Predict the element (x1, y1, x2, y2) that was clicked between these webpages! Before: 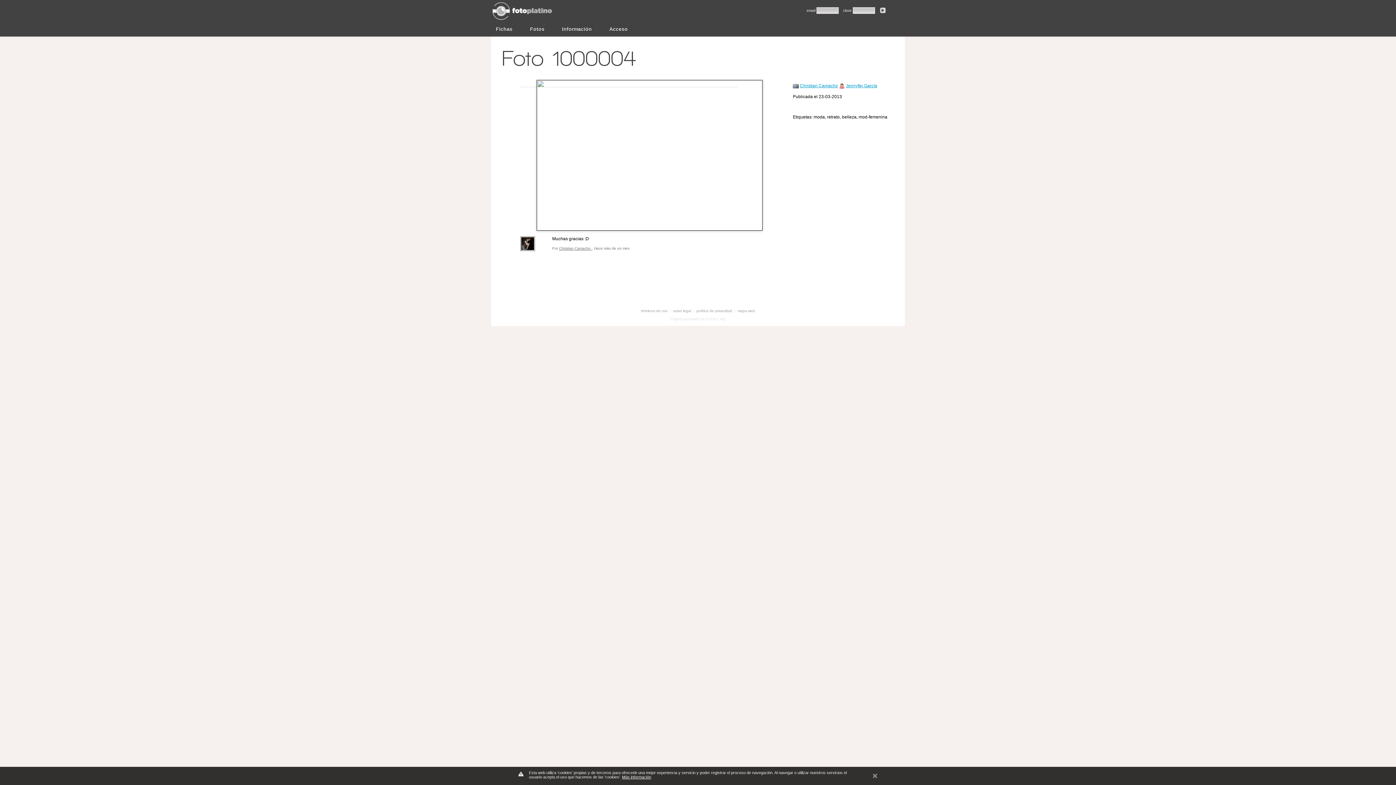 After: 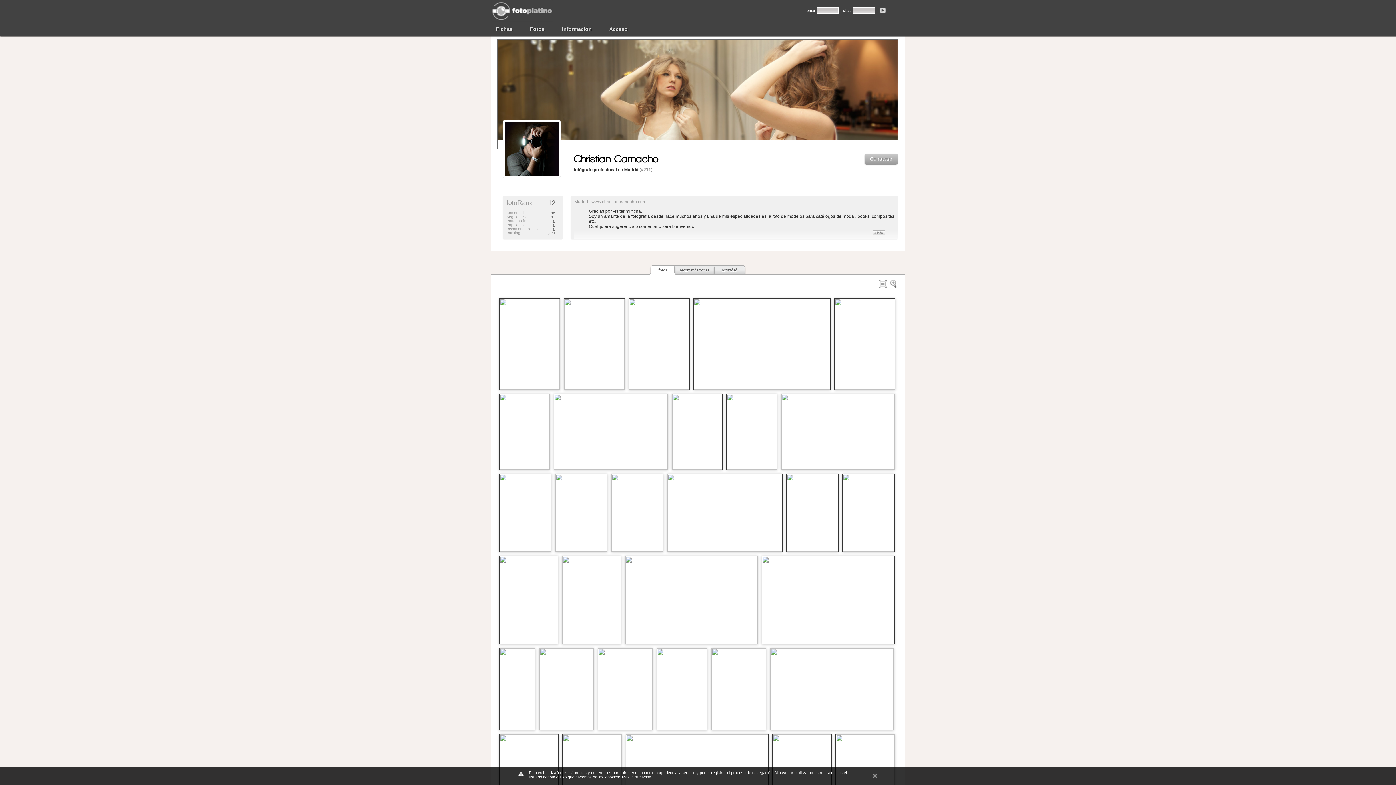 Action: bbox: (800, 83, 838, 88) label: Christian Camacho